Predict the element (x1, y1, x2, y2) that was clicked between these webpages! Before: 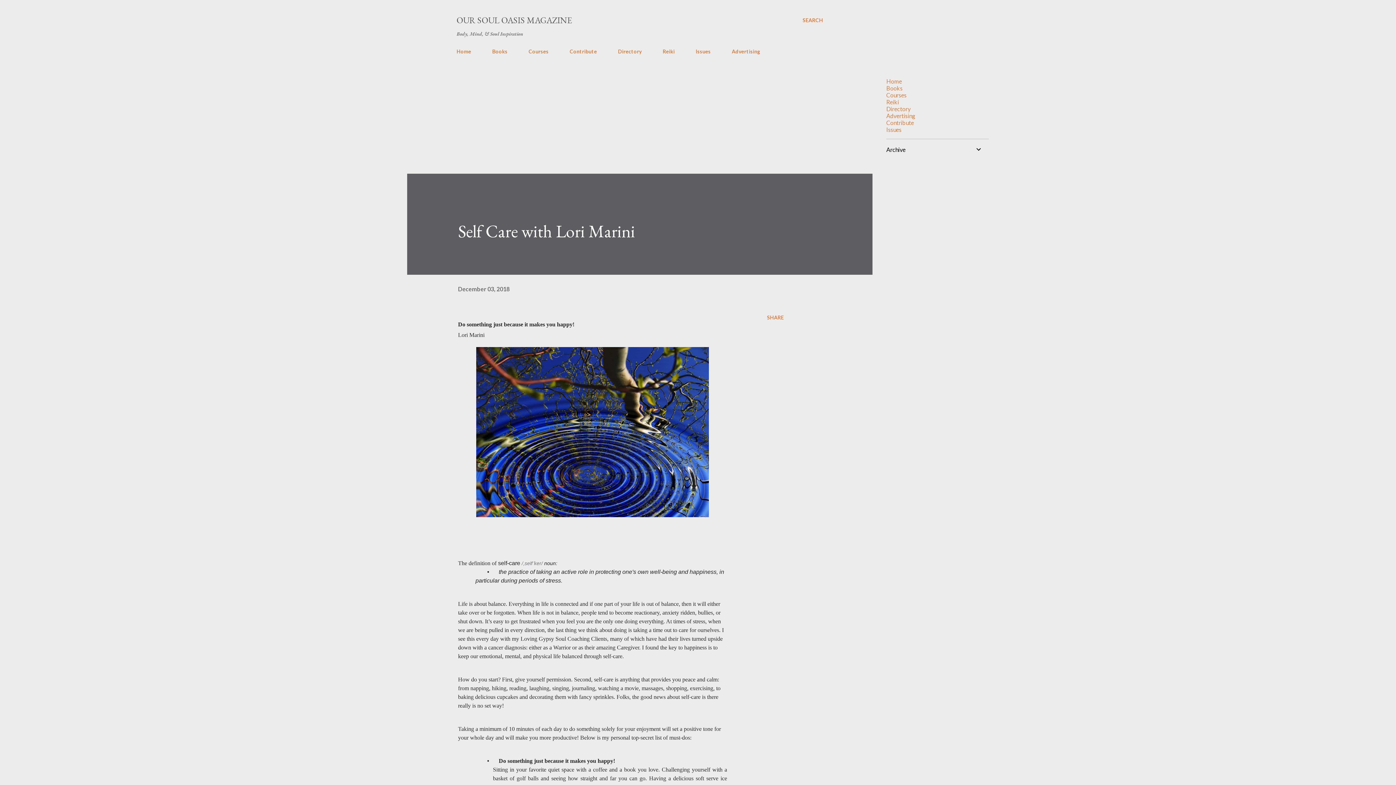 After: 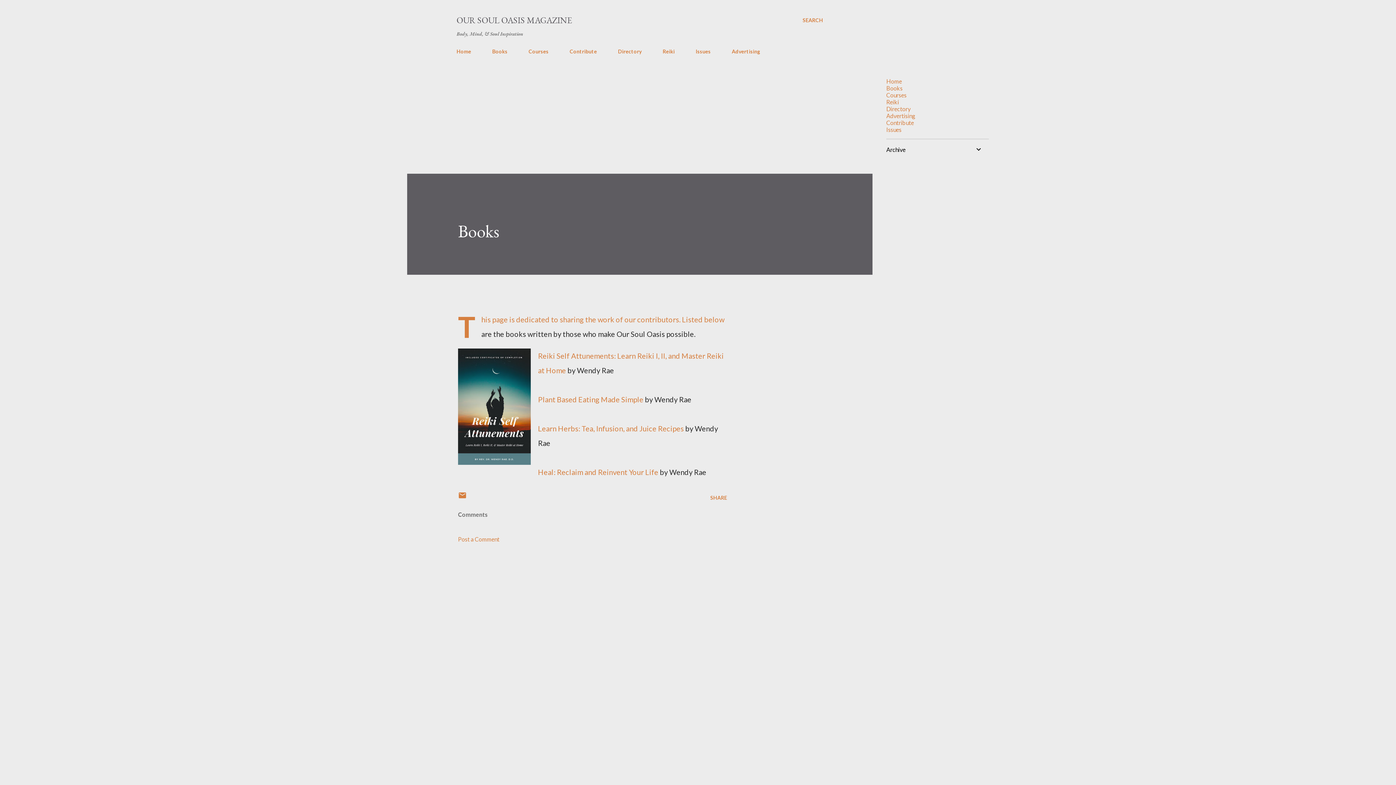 Action: bbox: (488, 44, 512, 58) label: Books